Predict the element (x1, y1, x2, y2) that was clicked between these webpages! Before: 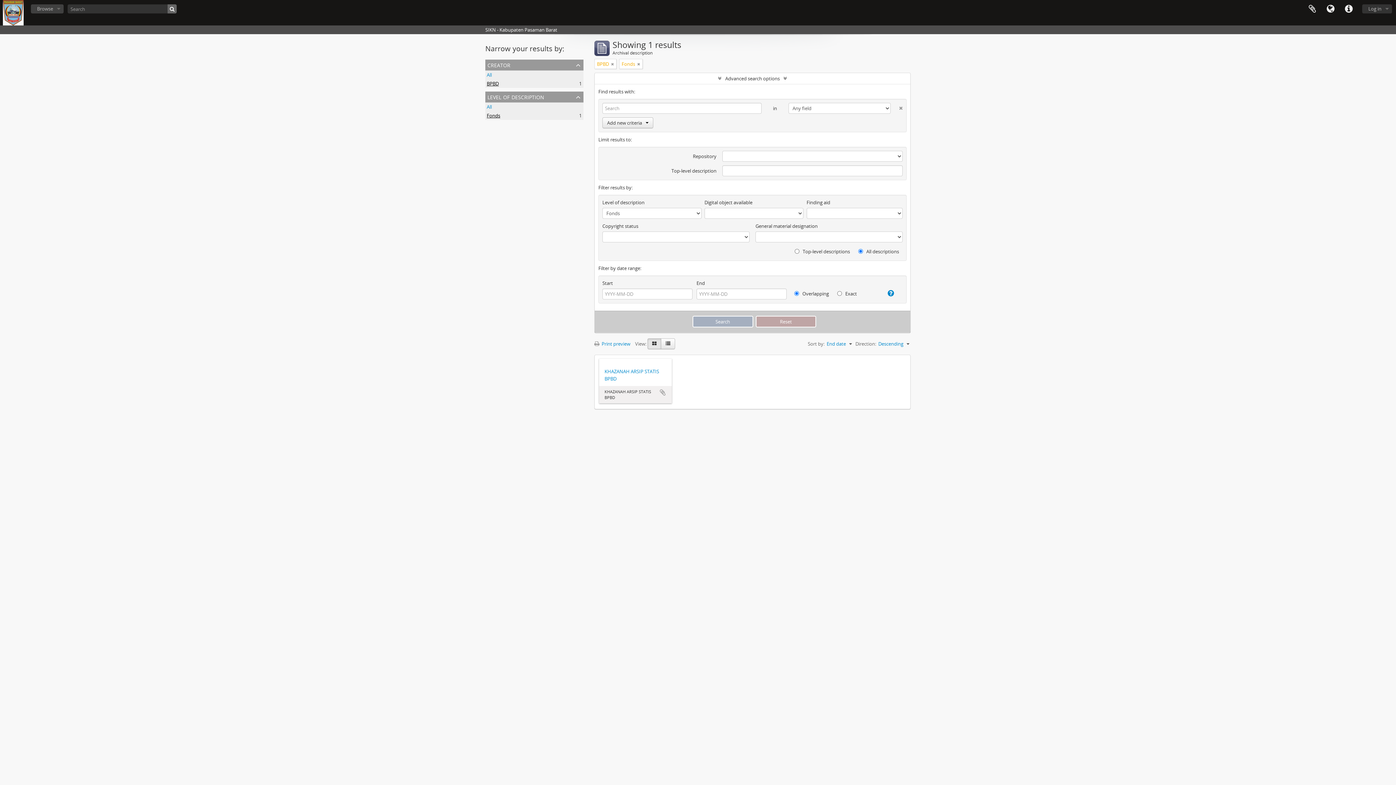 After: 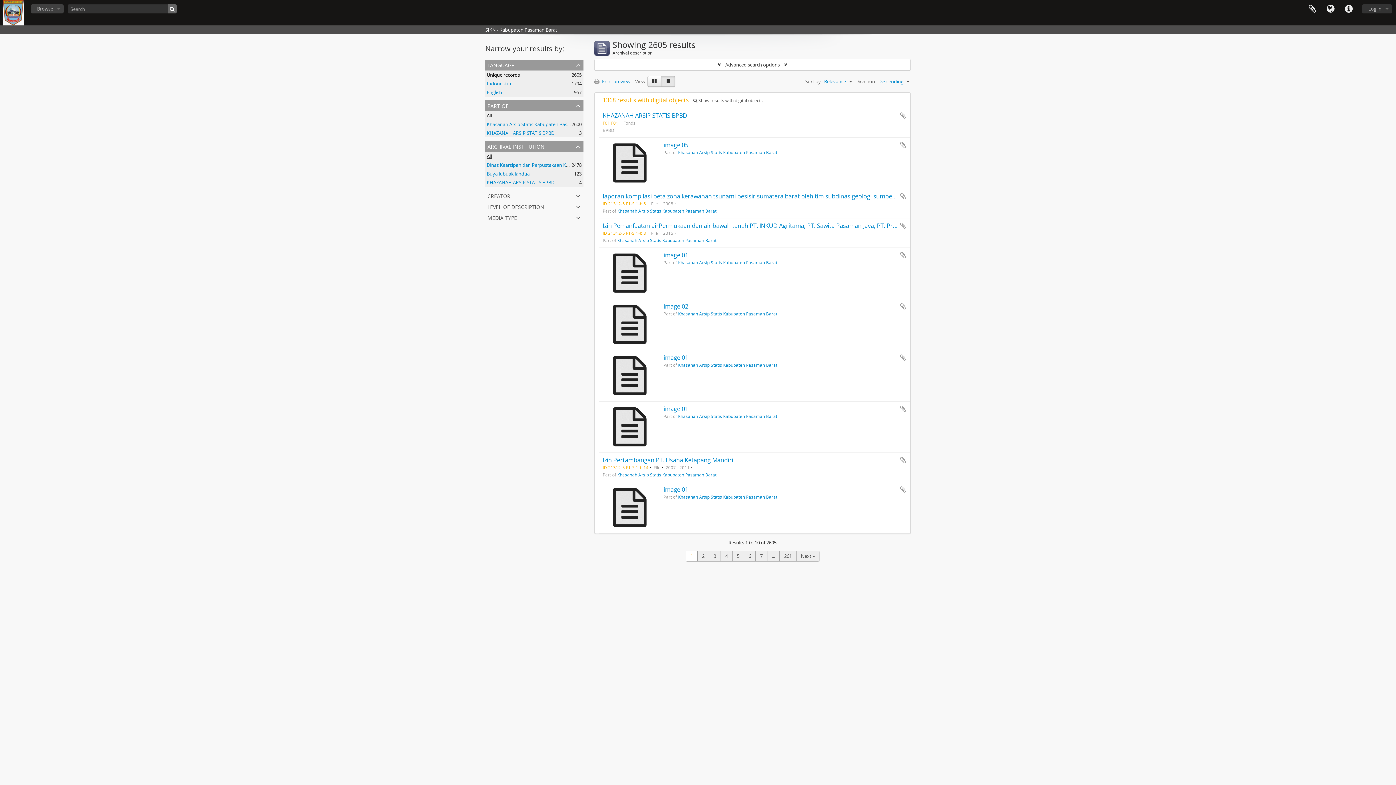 Action: bbox: (167, 4, 176, 13)